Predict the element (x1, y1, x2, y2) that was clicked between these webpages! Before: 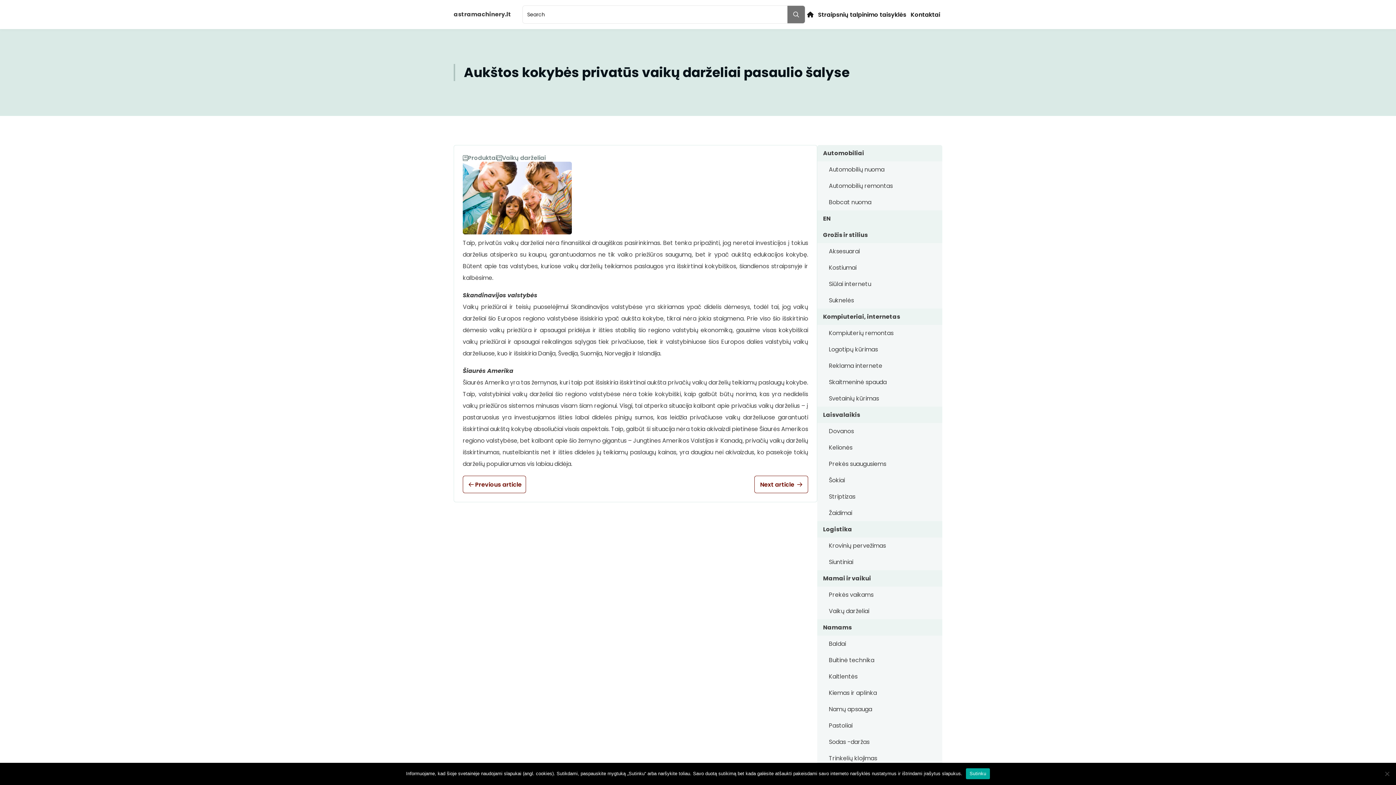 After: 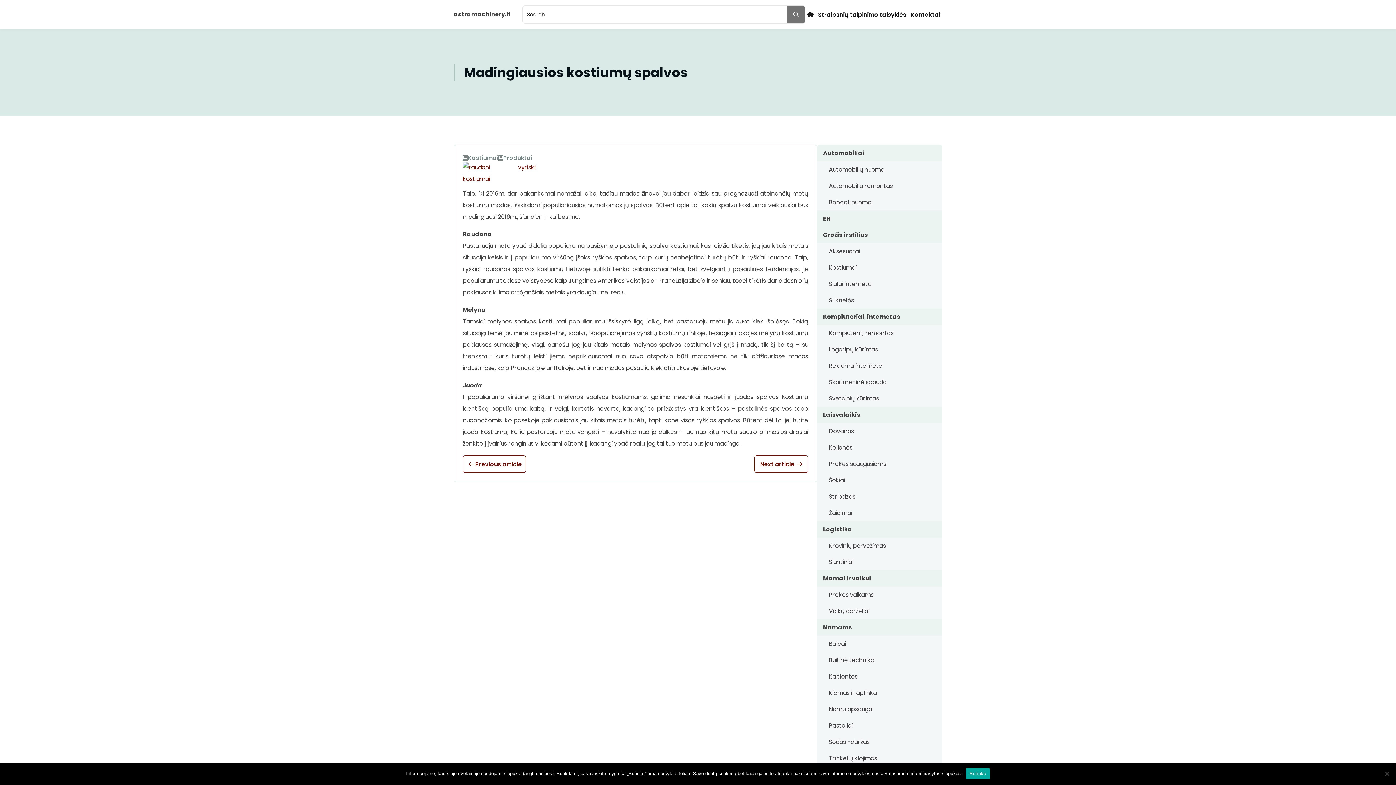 Action: label: Next article bbox: (754, 476, 808, 493)